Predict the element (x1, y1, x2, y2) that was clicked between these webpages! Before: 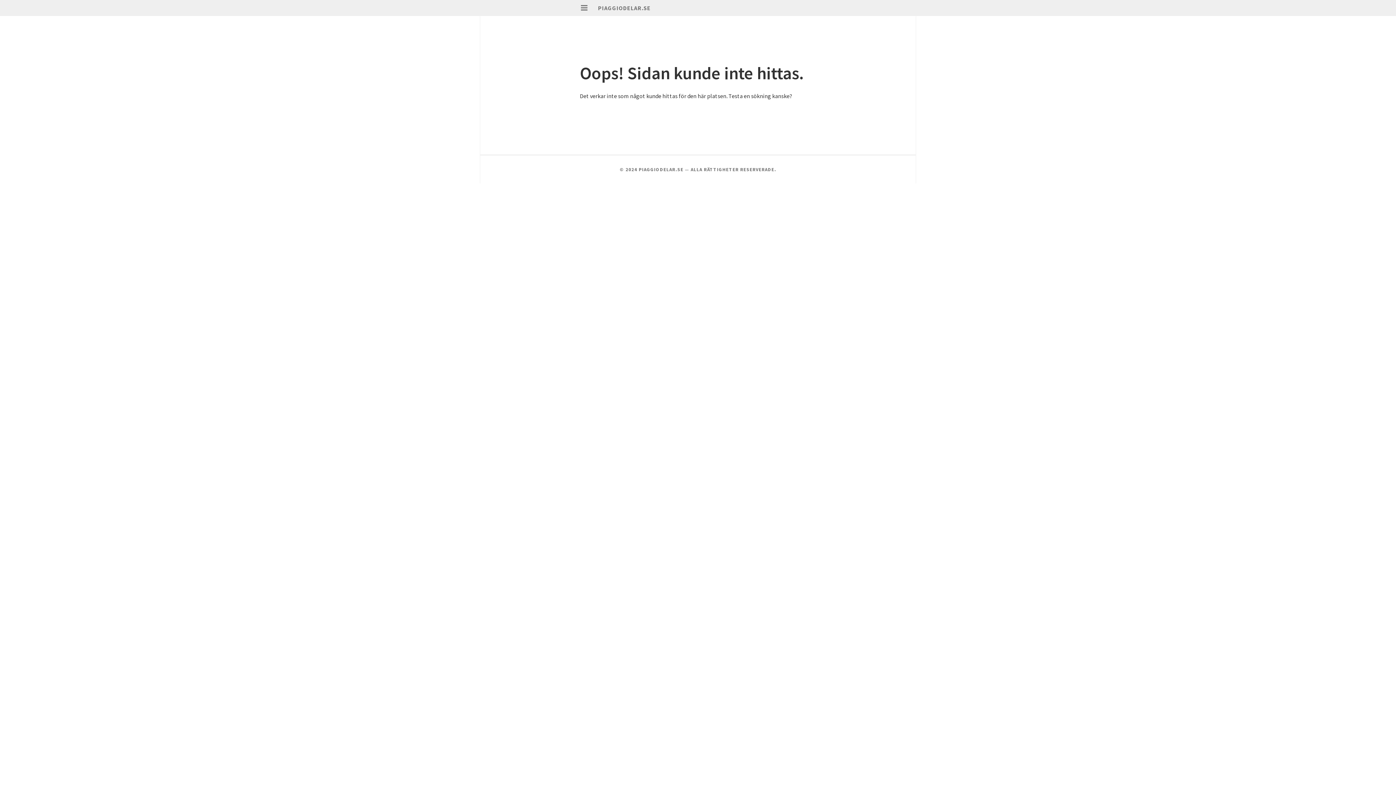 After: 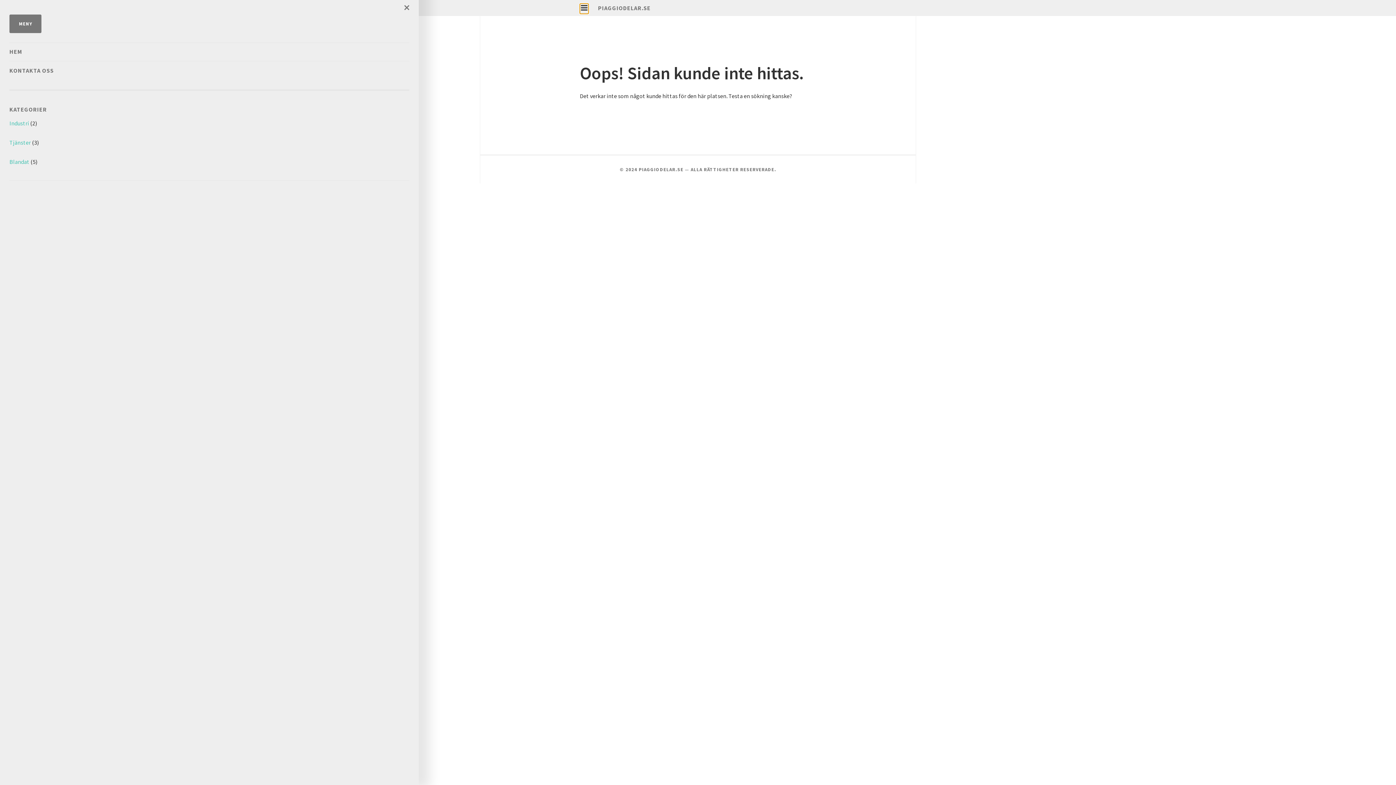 Action: bbox: (580, 3, 588, 12) label: PRIMÄR MENY